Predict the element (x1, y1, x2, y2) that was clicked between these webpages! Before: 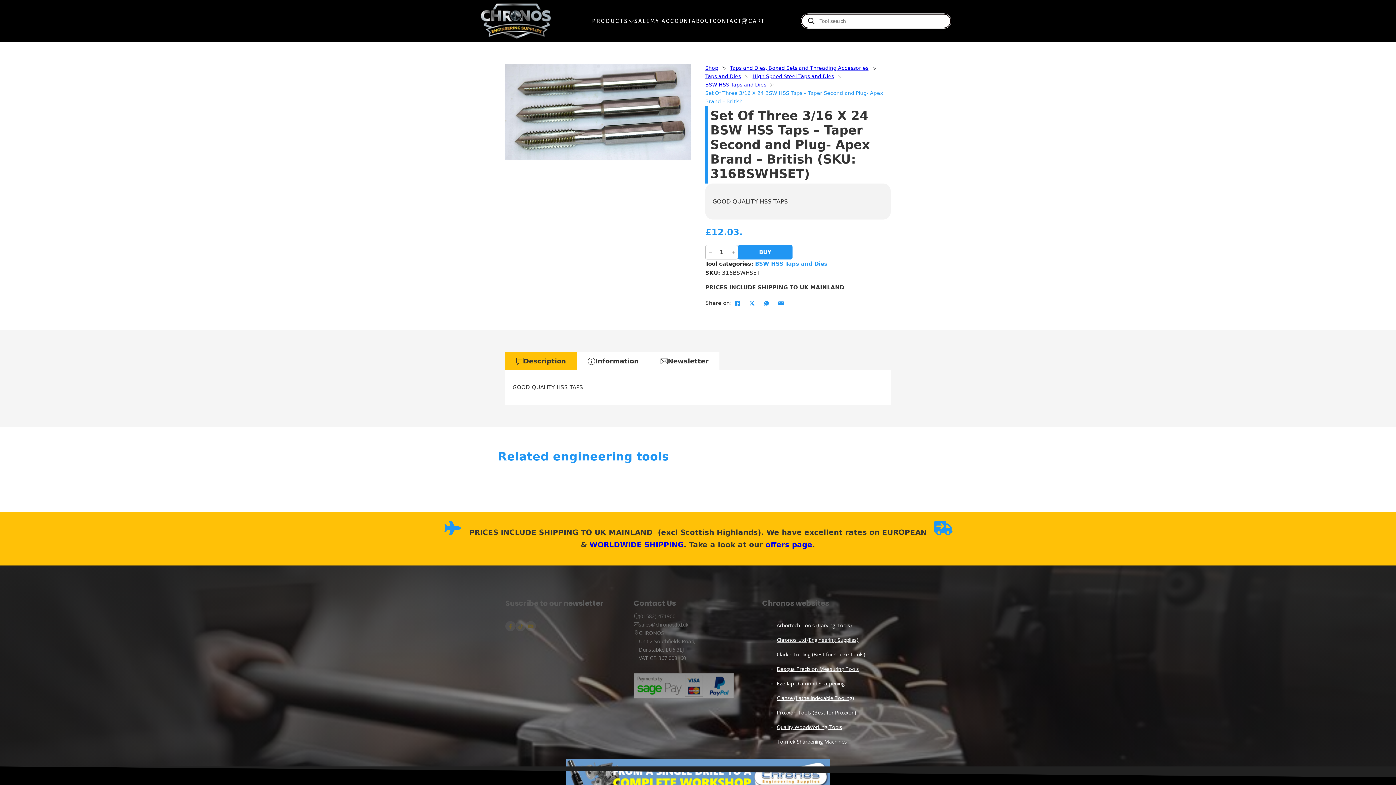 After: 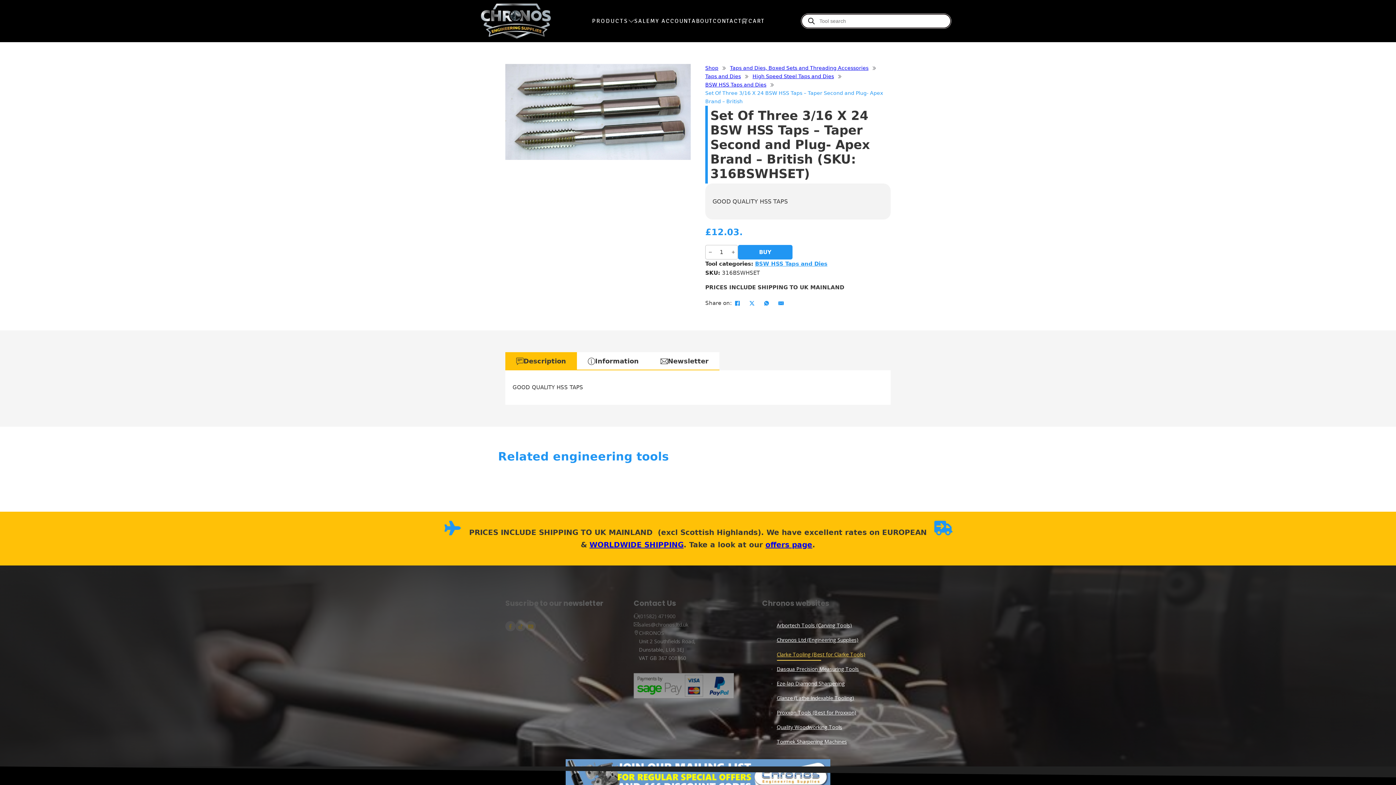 Action: label: Clarke Tooling (Best for Clarke Tools) bbox: (776, 651, 865, 658)